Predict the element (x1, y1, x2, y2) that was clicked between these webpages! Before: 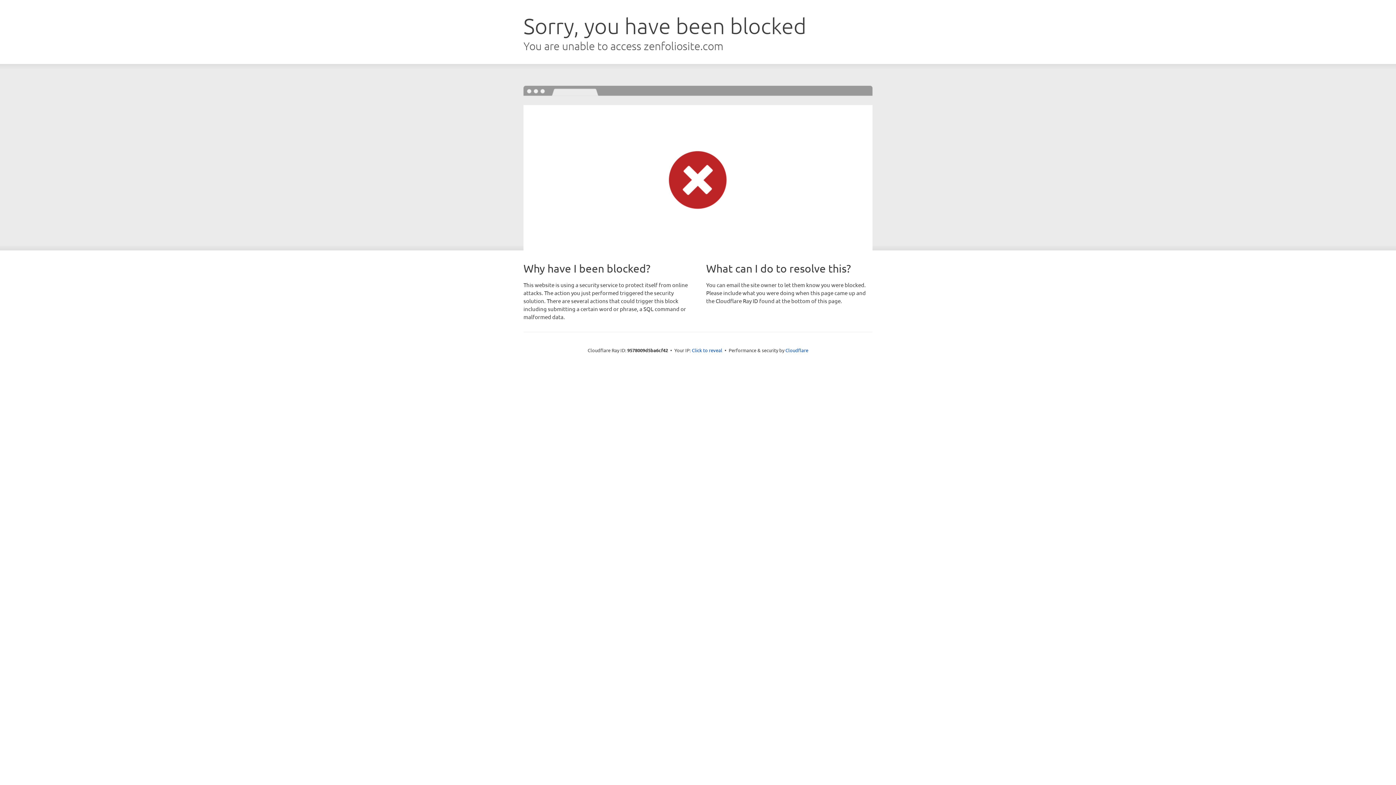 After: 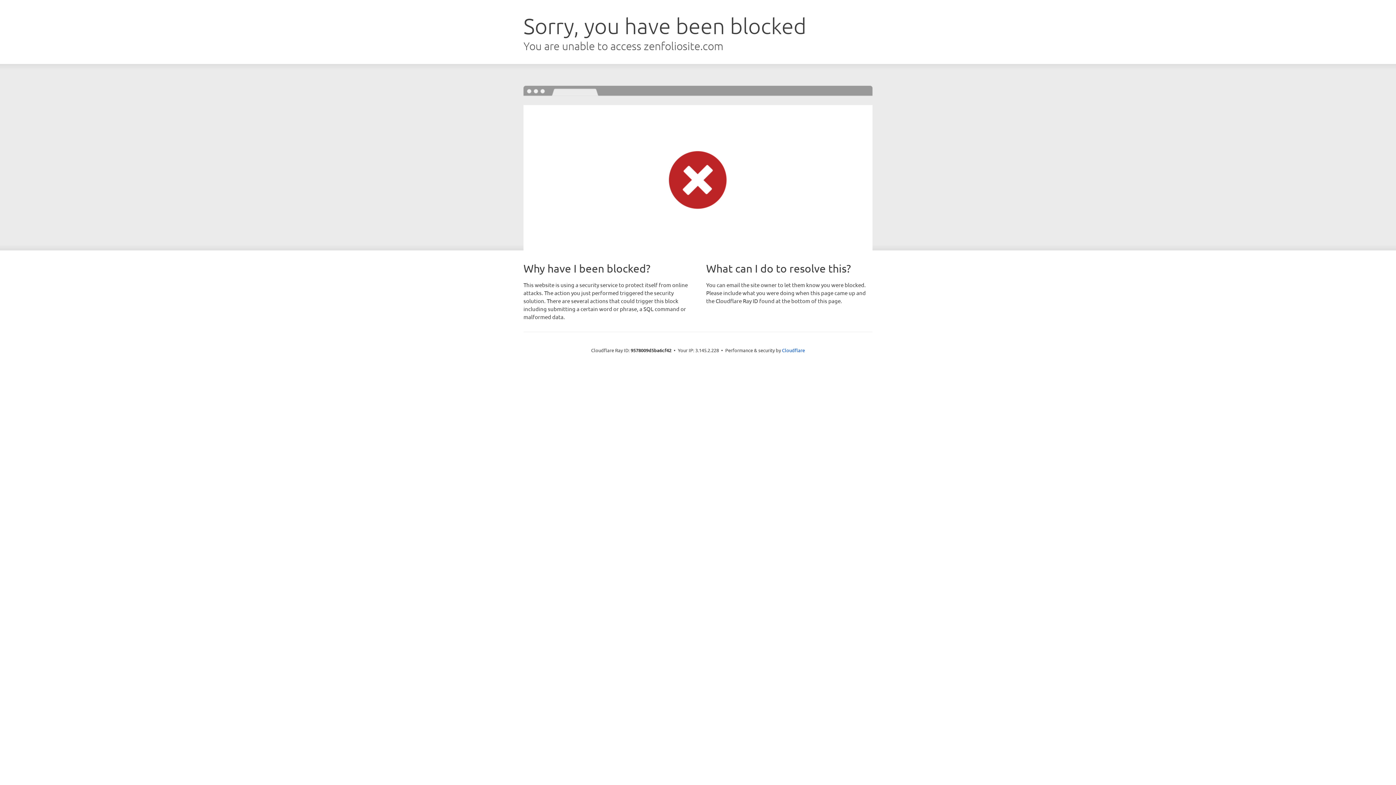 Action: bbox: (692, 346, 722, 353) label: Click to reveal